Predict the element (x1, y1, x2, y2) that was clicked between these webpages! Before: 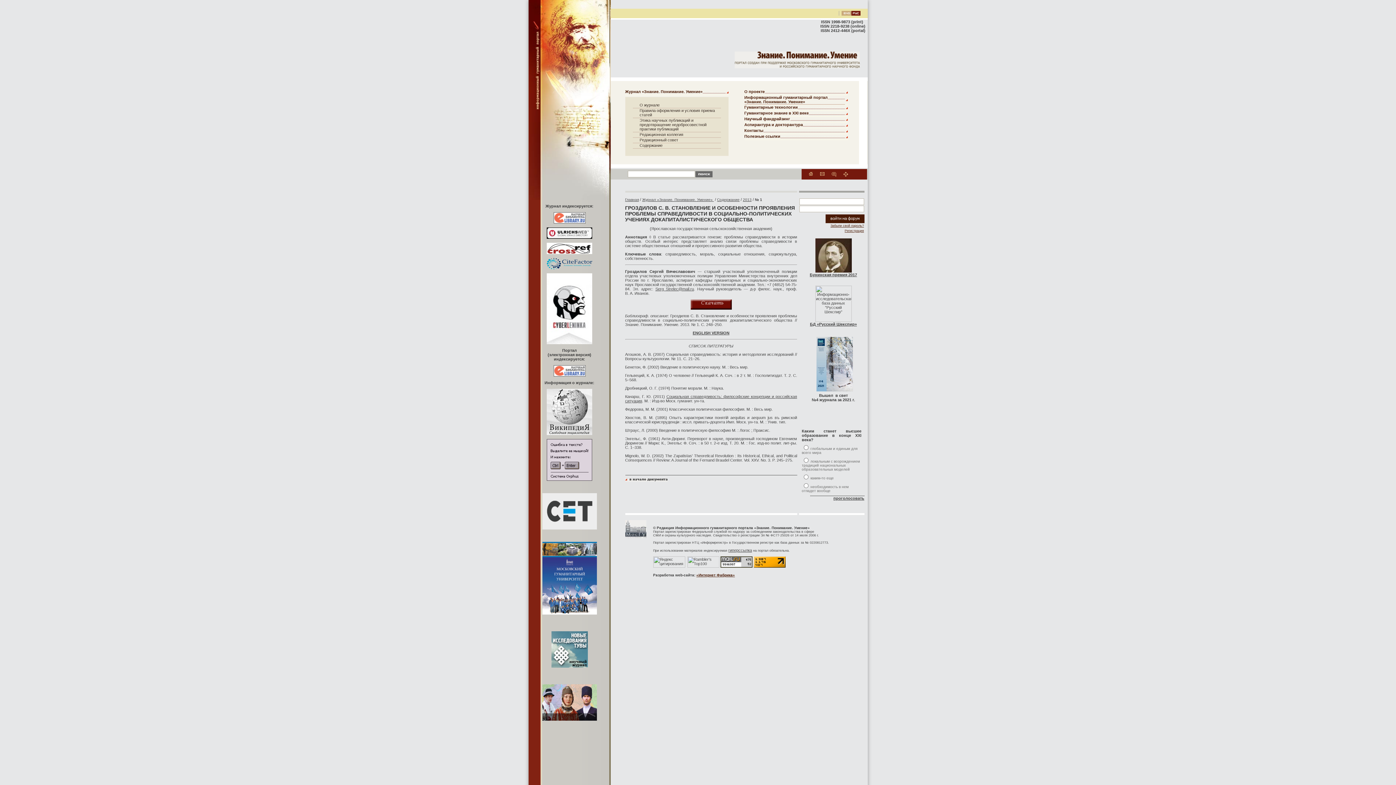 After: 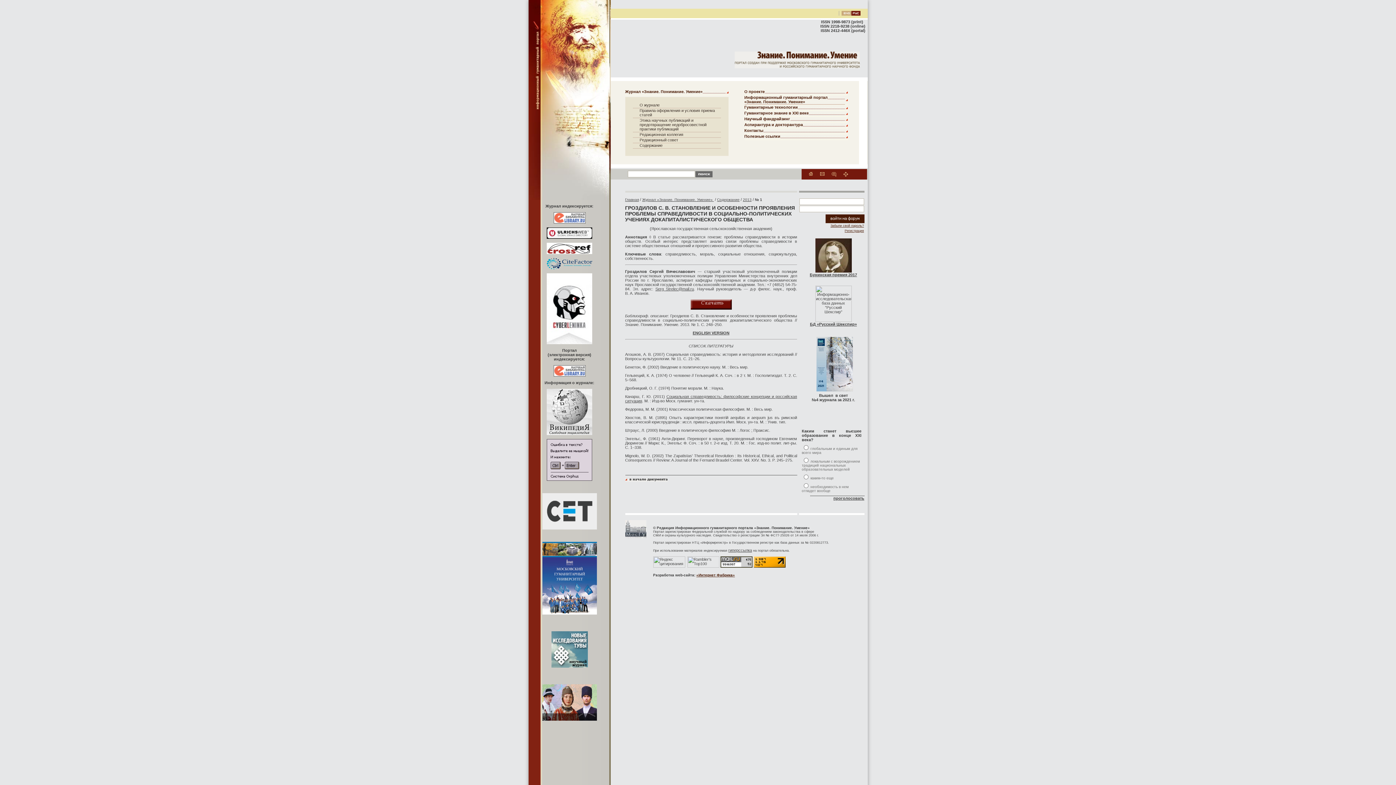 Action: bbox: (546, 340, 592, 345)